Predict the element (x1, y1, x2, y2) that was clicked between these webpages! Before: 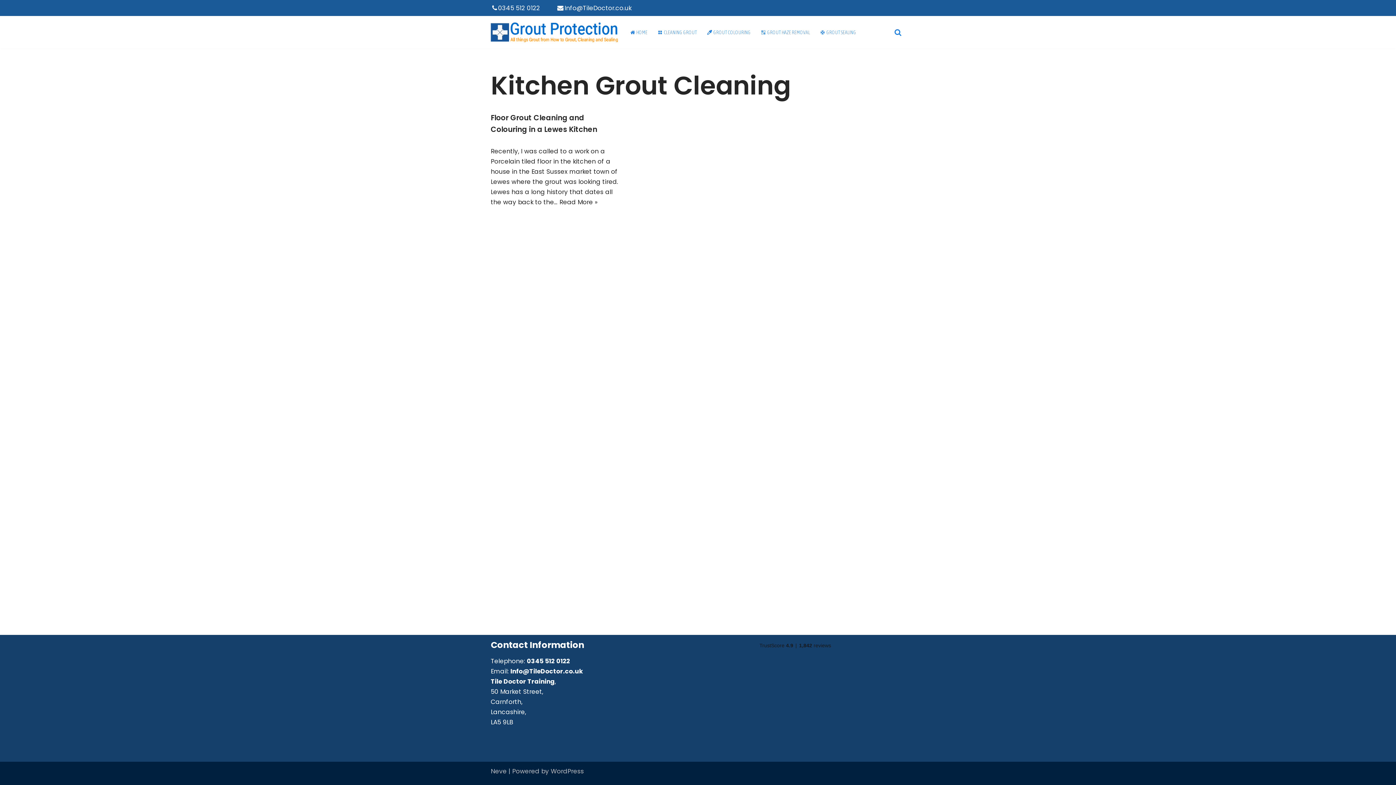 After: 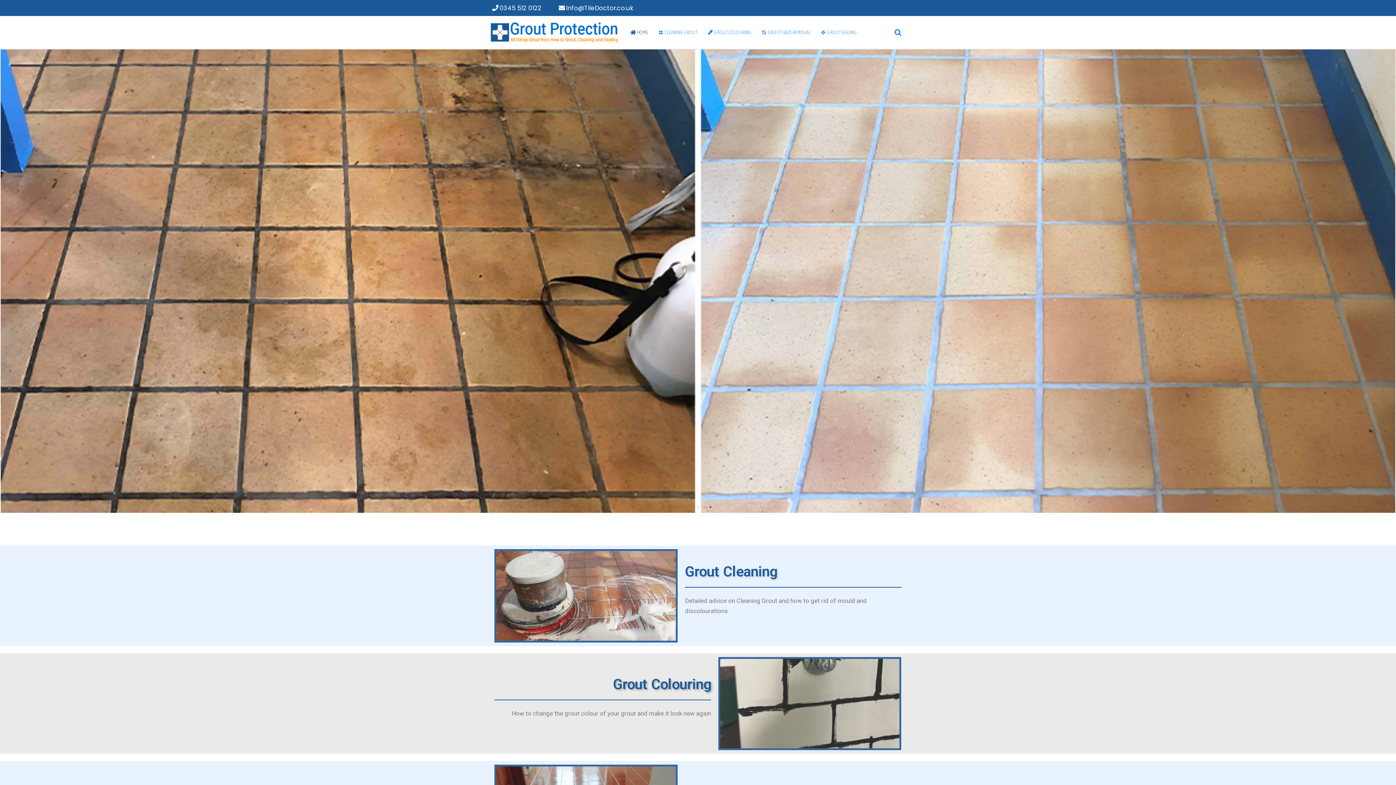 Action: label: HOME bbox: (630, 27, 647, 36)